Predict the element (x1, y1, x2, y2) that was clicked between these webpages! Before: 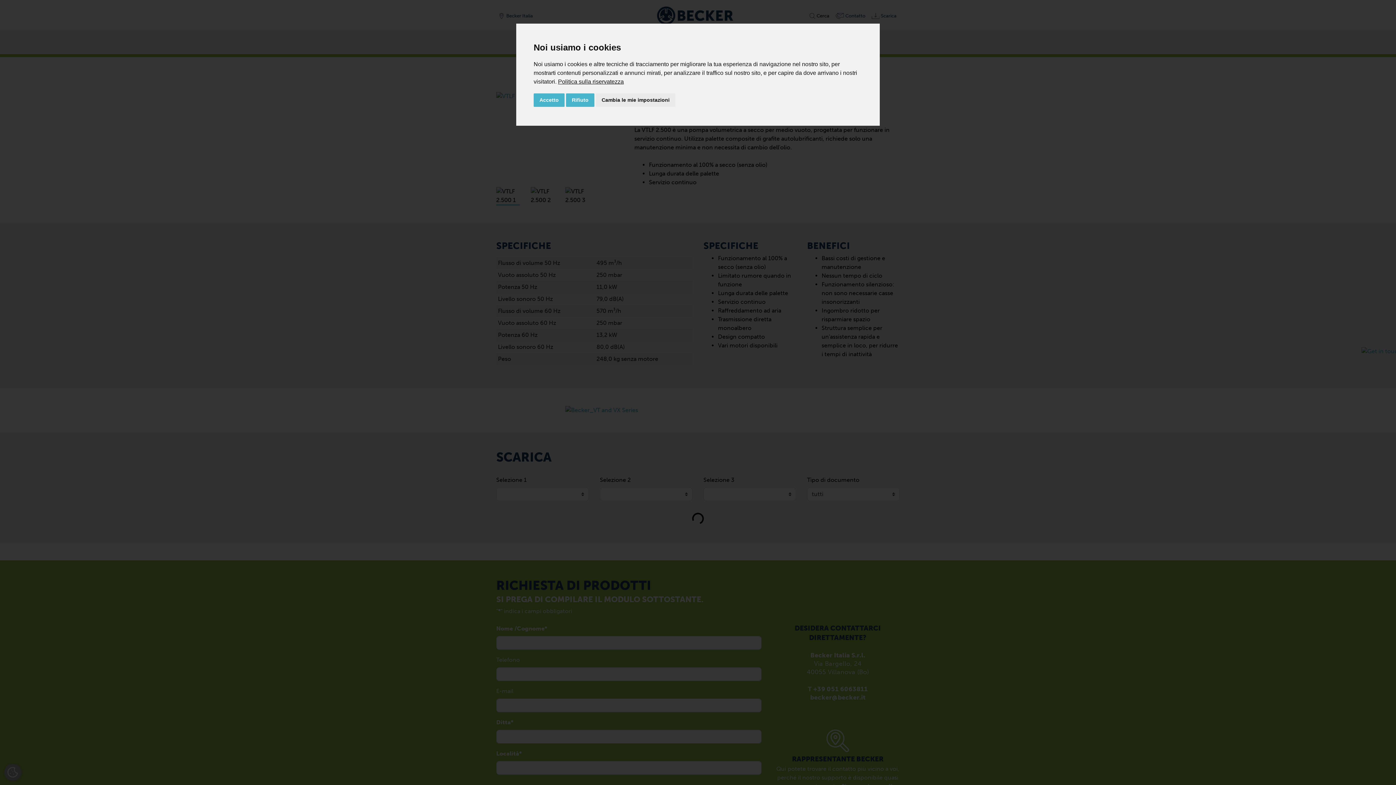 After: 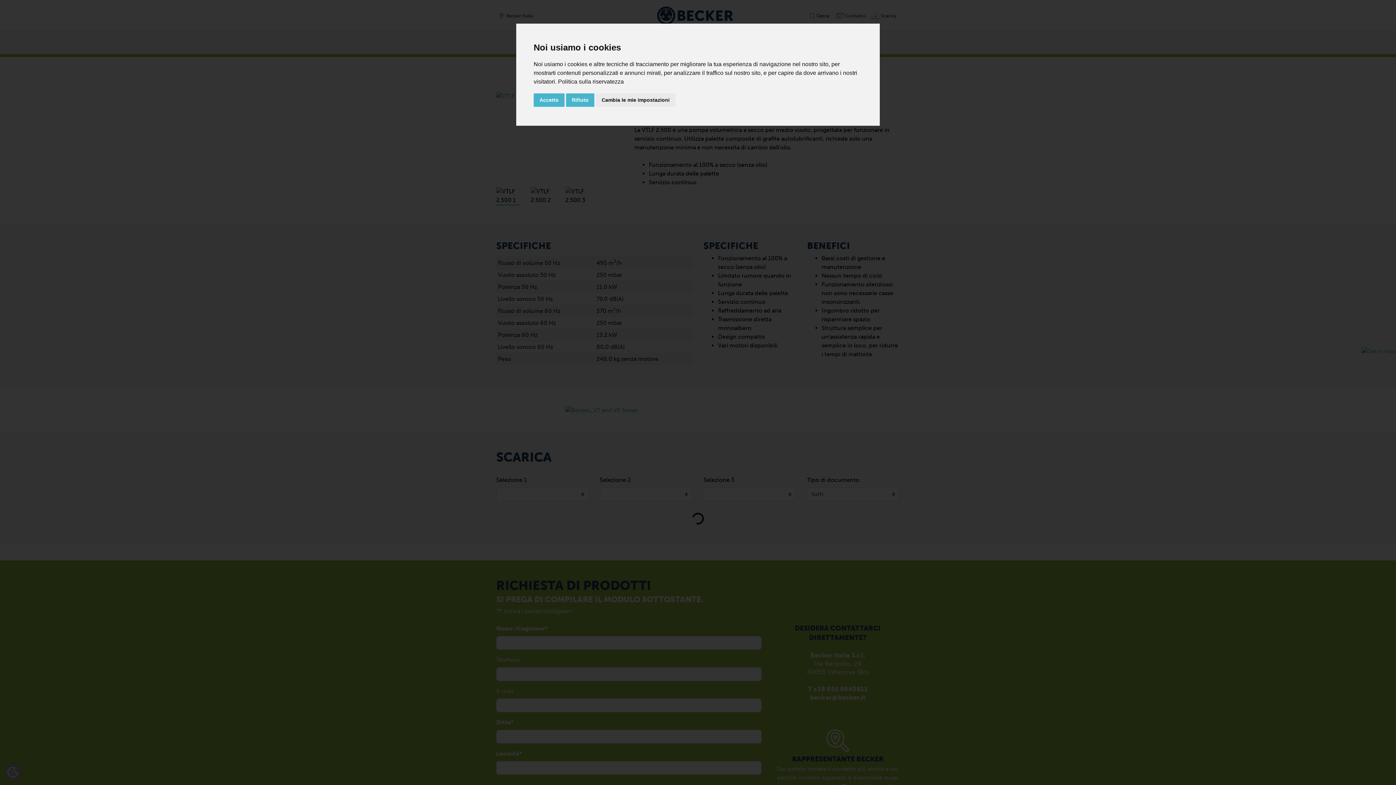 Action: bbox: (558, 78, 624, 84) label: Politica sulla riservatezza